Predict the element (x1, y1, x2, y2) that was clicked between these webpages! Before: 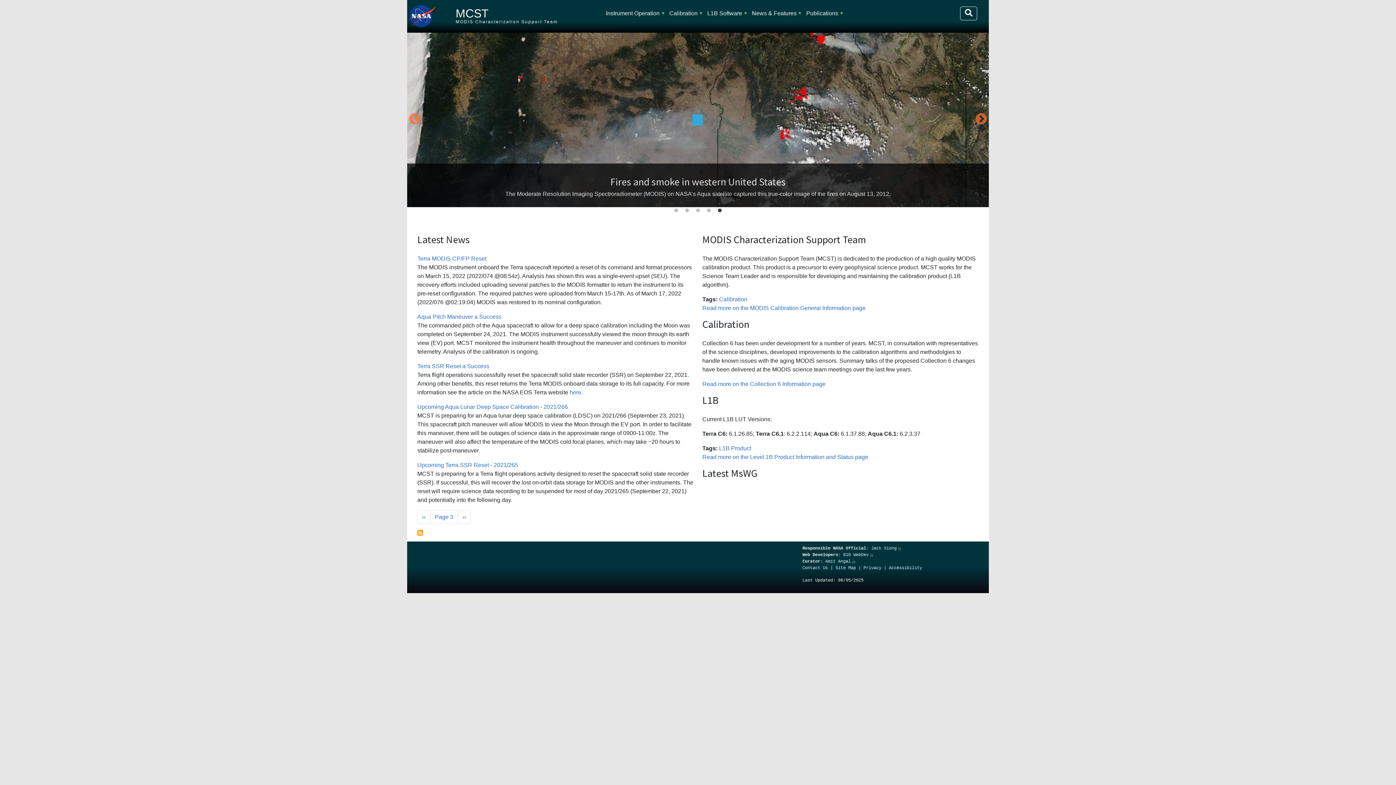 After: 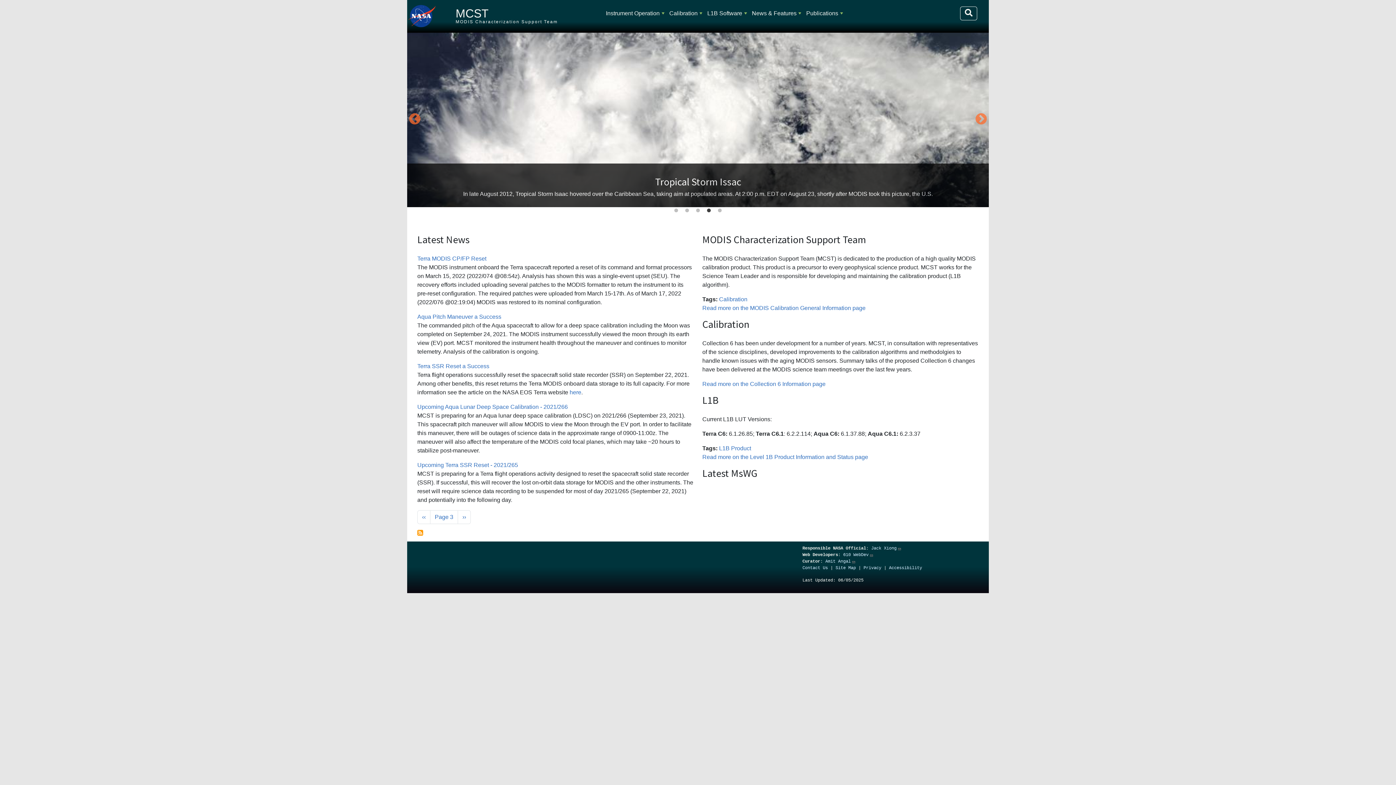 Action: bbox: (705, 207, 712, 214) label: 4